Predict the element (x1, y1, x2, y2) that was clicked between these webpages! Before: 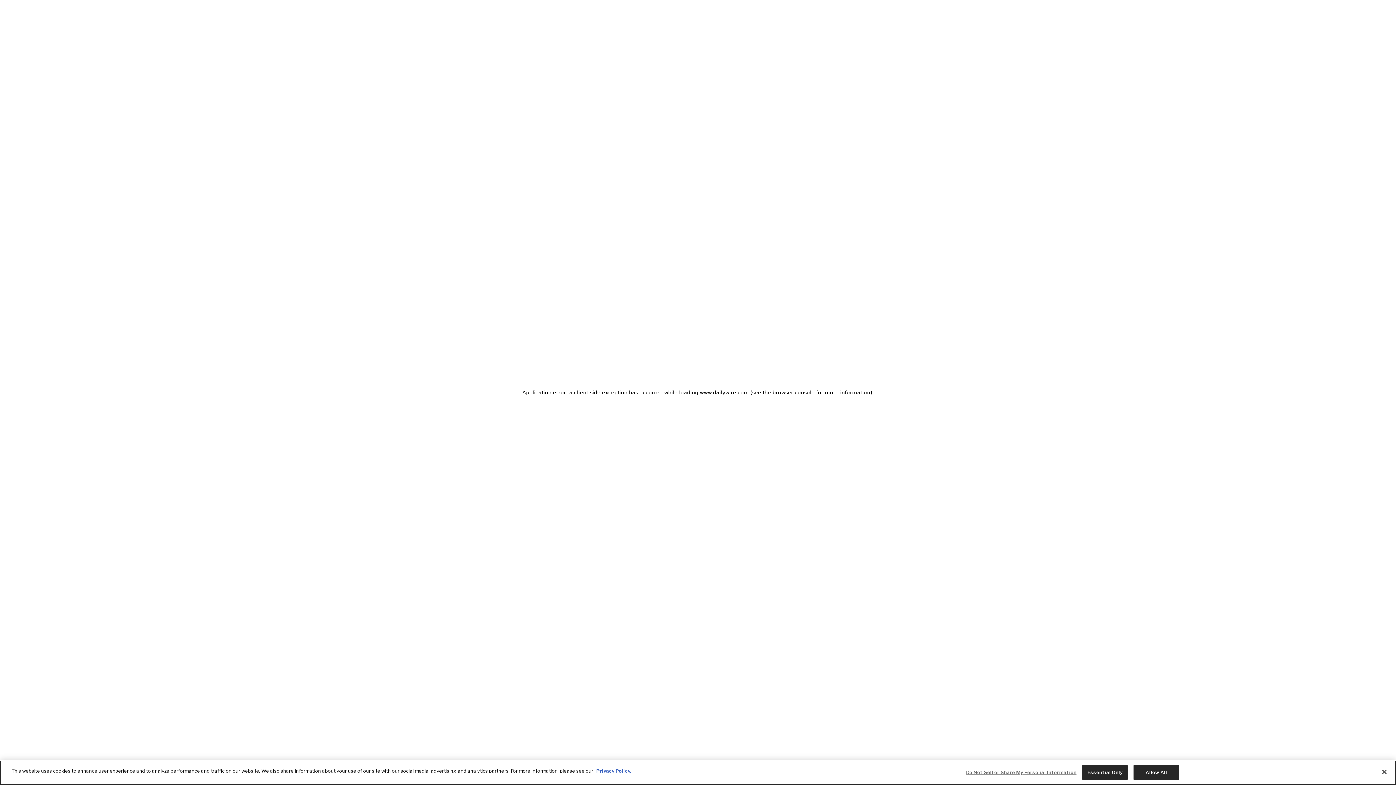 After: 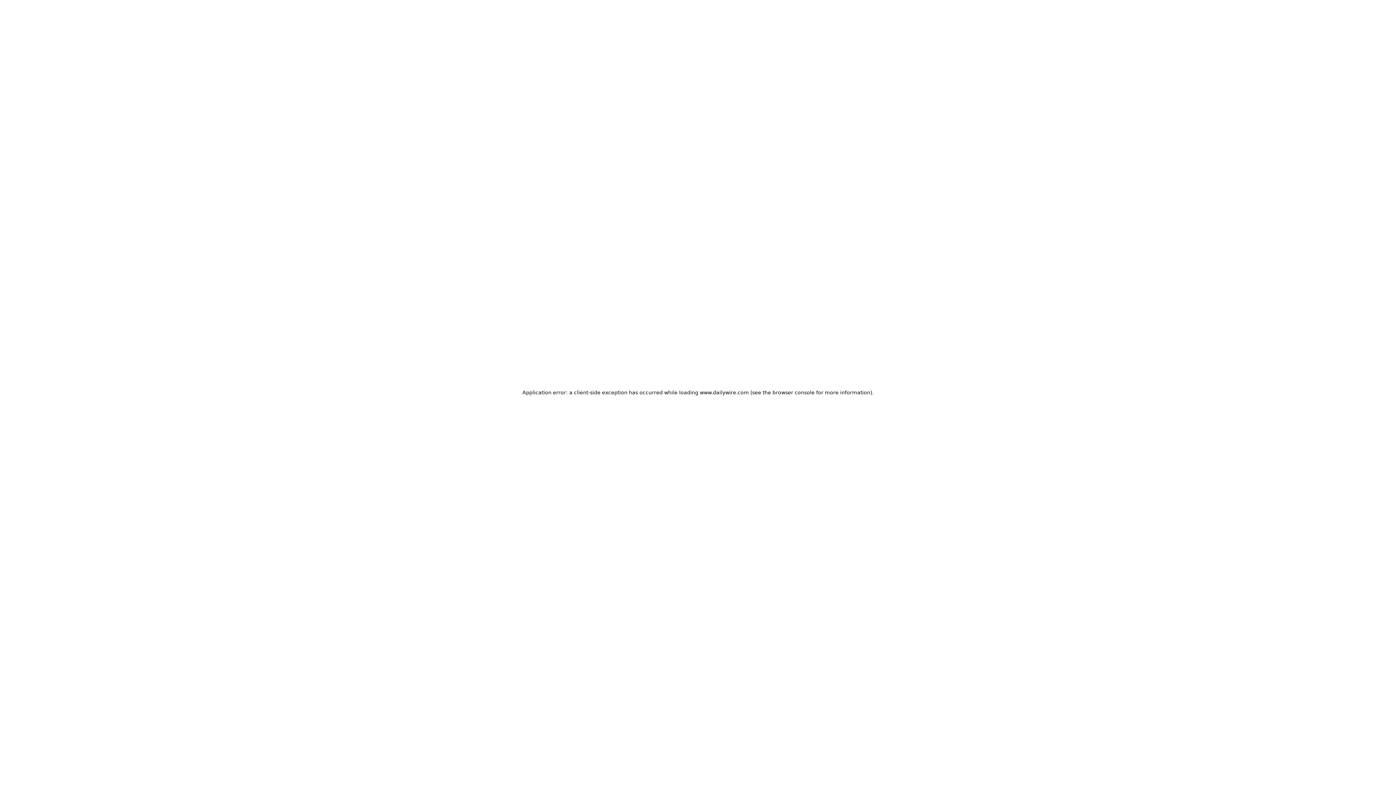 Action: label: Allow All bbox: (1133, 765, 1179, 780)